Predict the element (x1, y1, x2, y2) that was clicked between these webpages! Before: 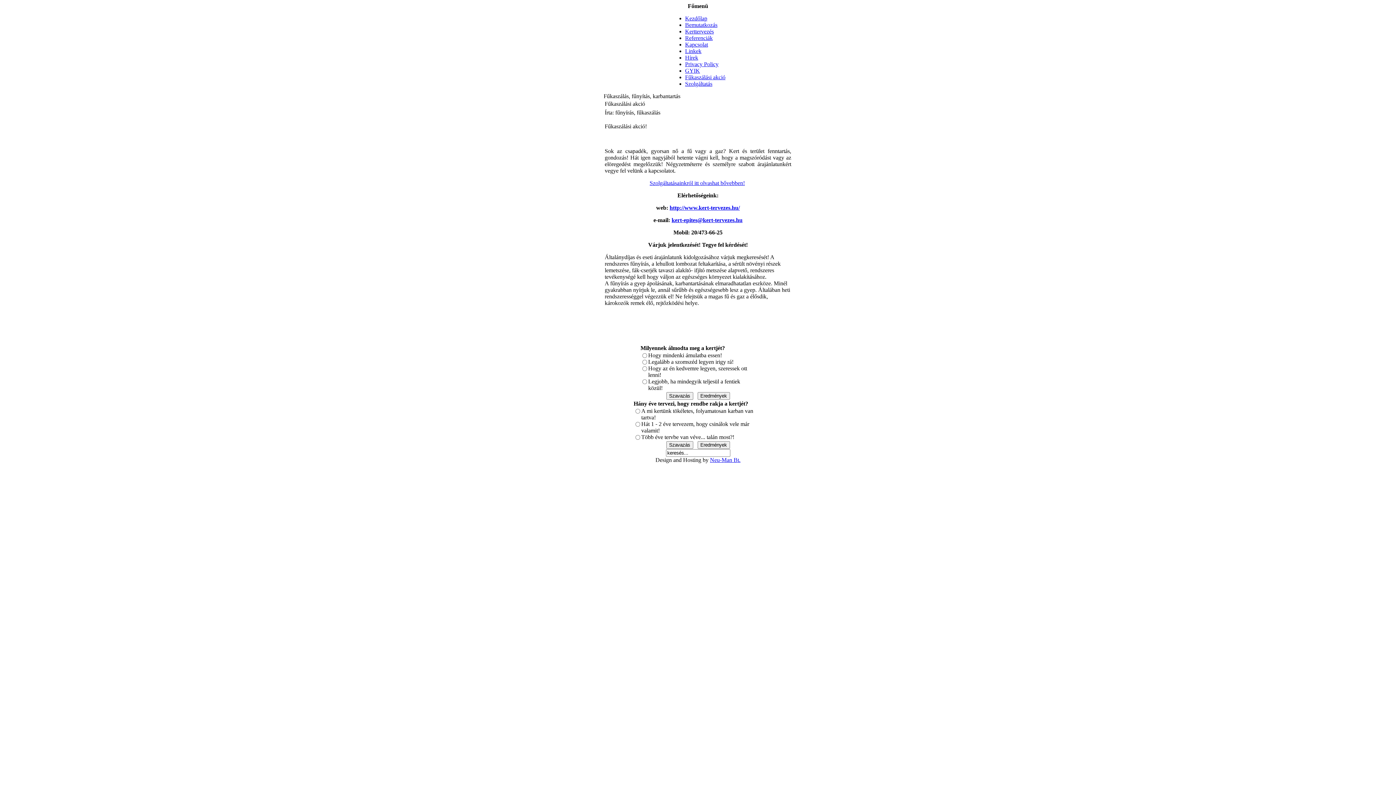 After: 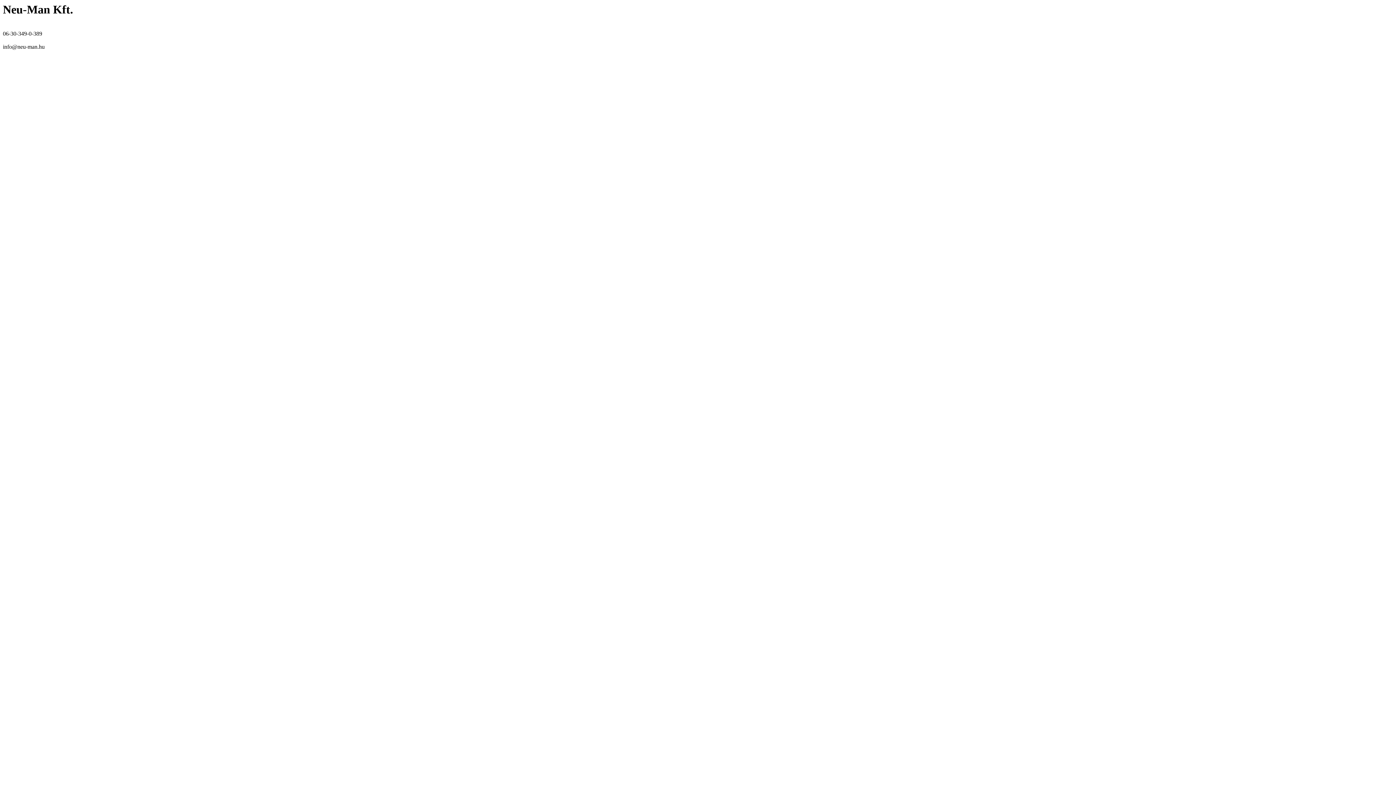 Action: bbox: (710, 457, 740, 463) label: Neu-Man Bt.